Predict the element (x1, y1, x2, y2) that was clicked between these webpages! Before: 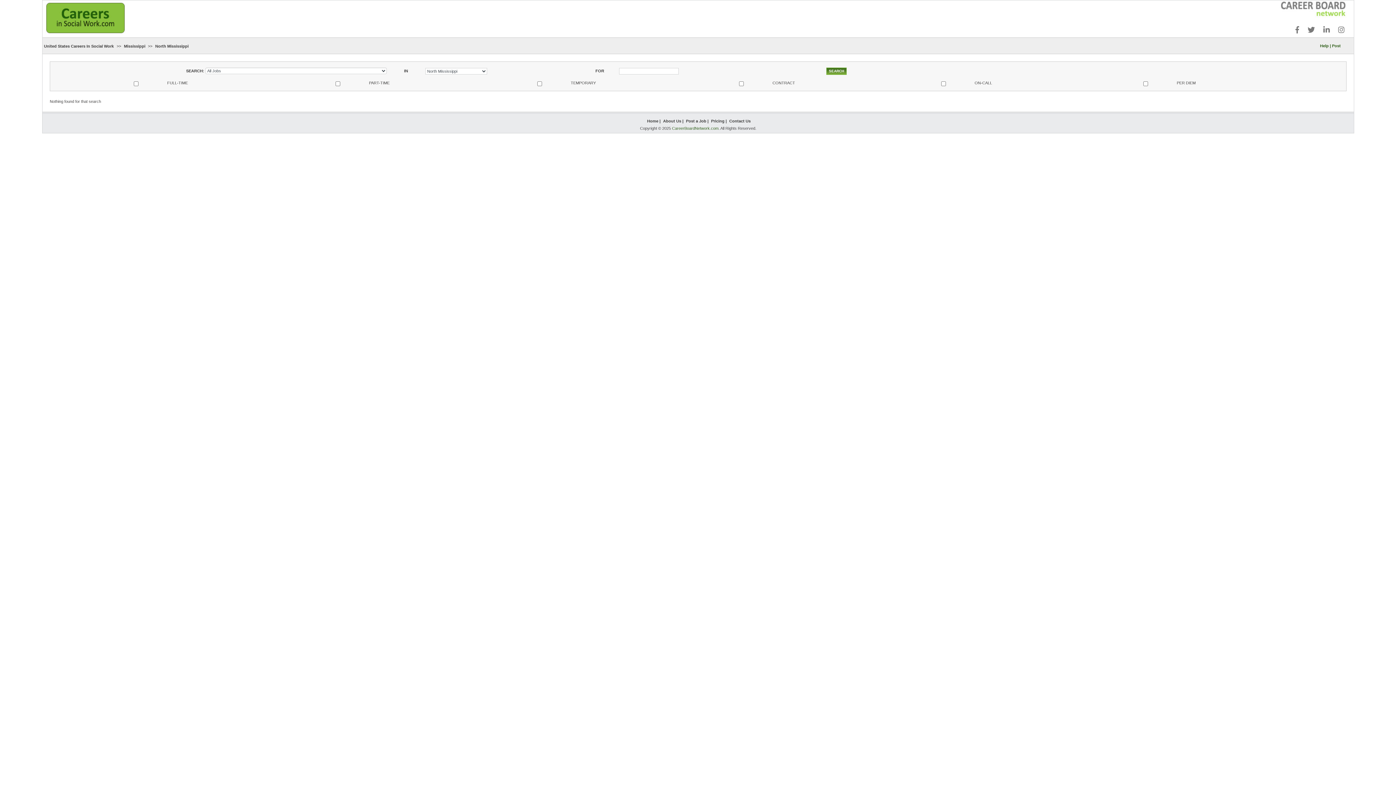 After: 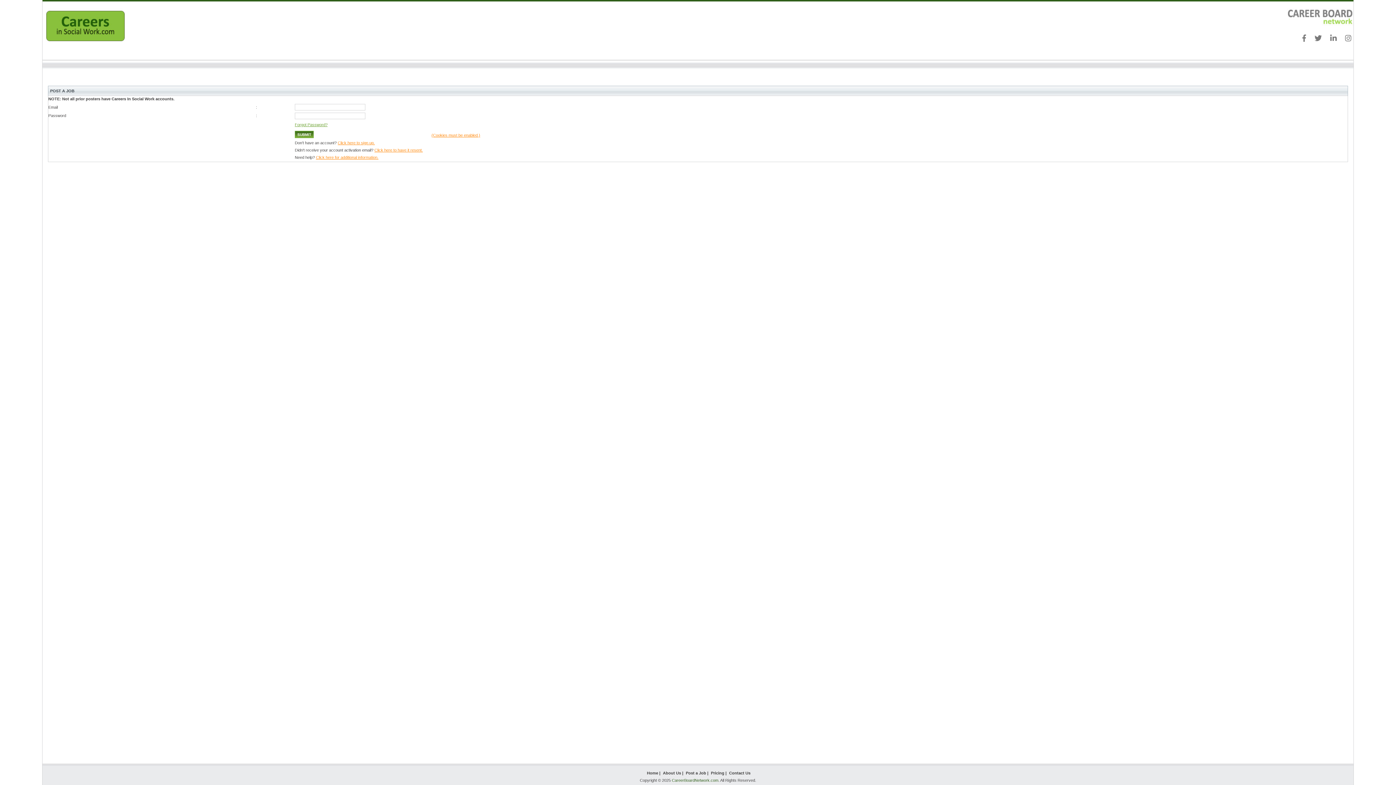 Action: label: Post a Job bbox: (686, 118, 706, 123)